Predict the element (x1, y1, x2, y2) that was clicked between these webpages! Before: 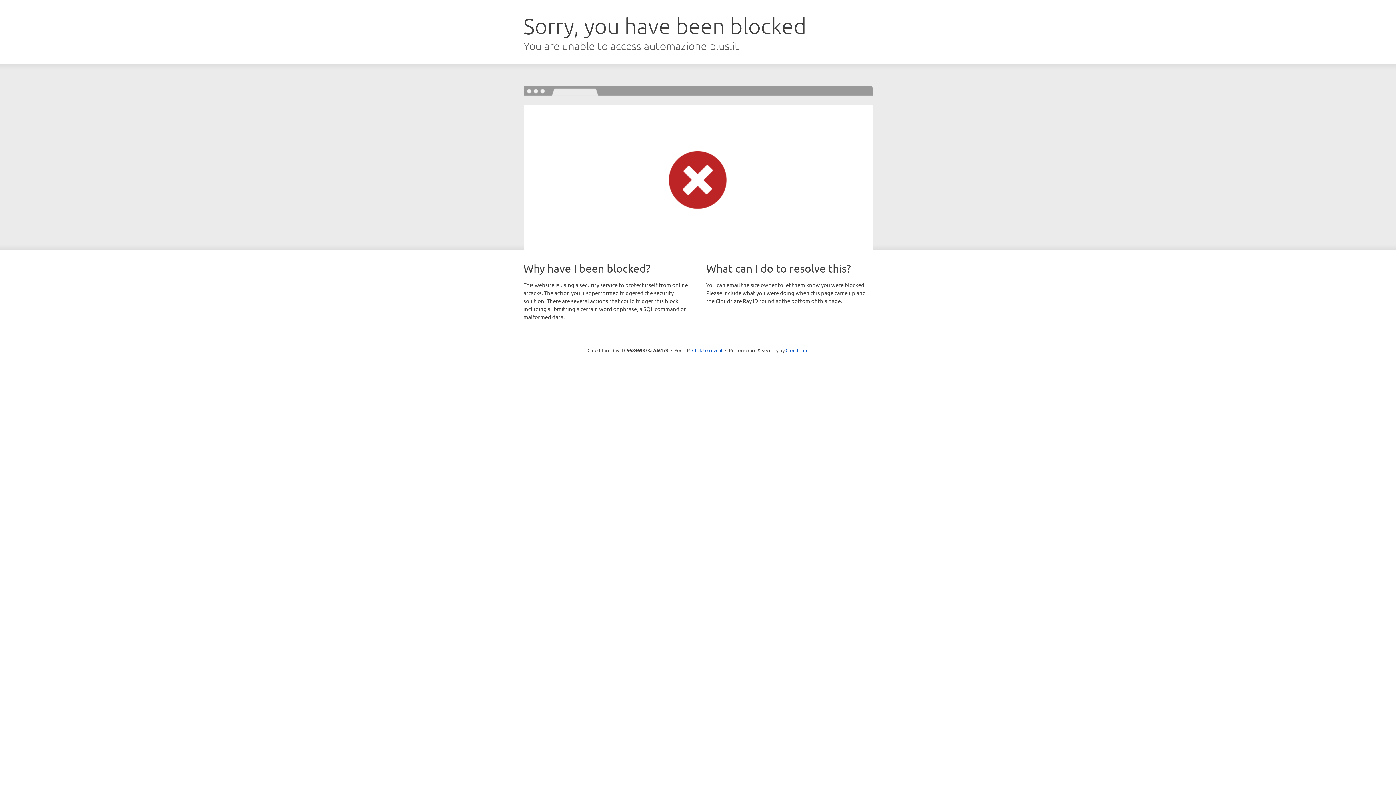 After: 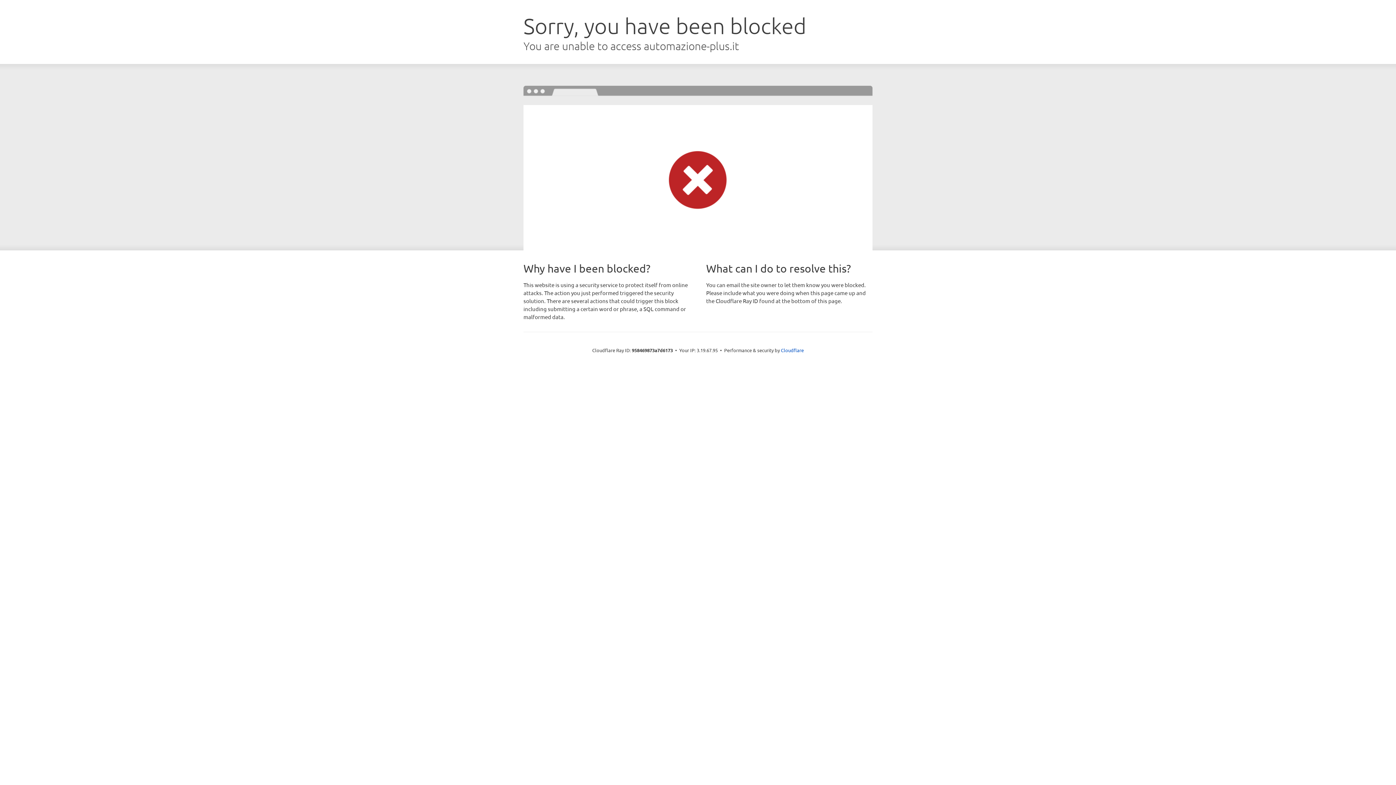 Action: label: Click to reveal bbox: (692, 346, 722, 353)